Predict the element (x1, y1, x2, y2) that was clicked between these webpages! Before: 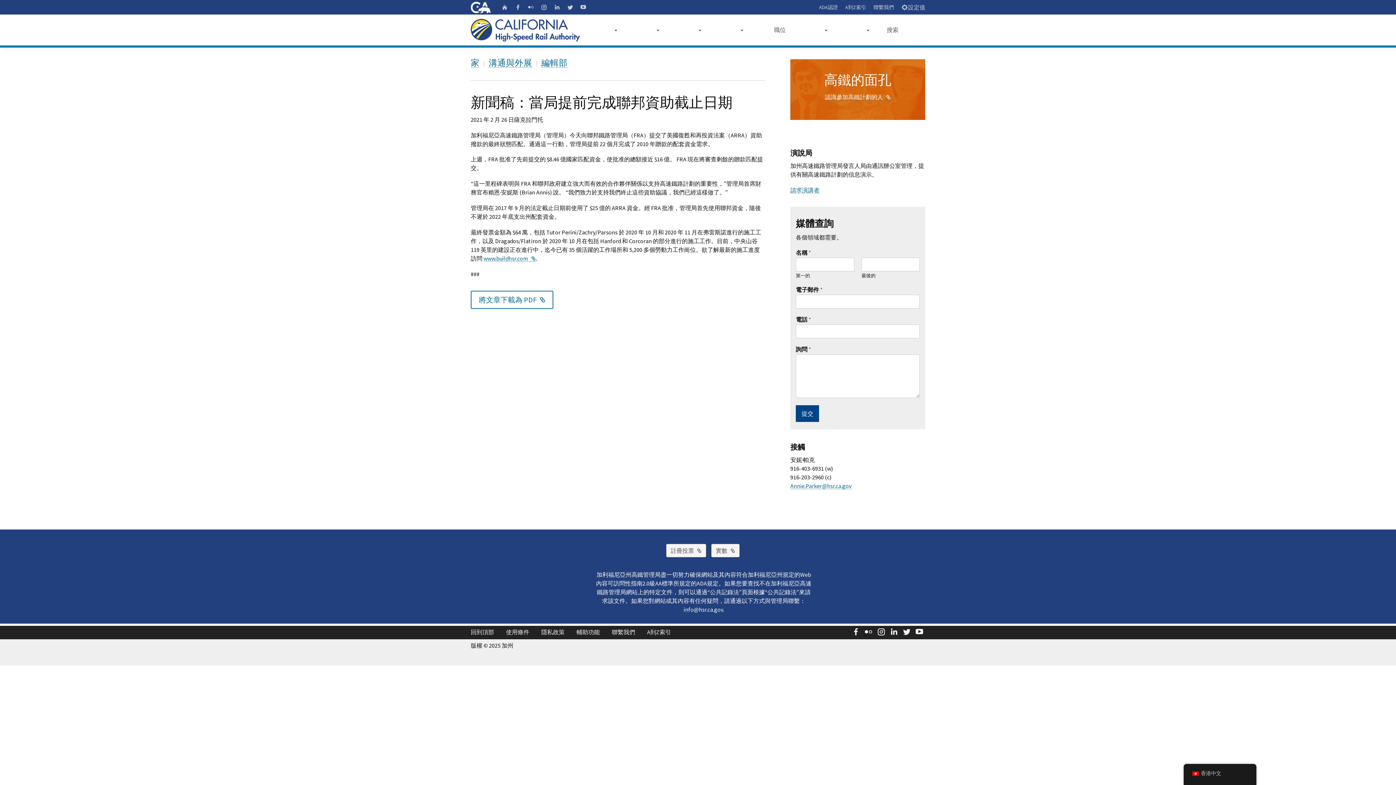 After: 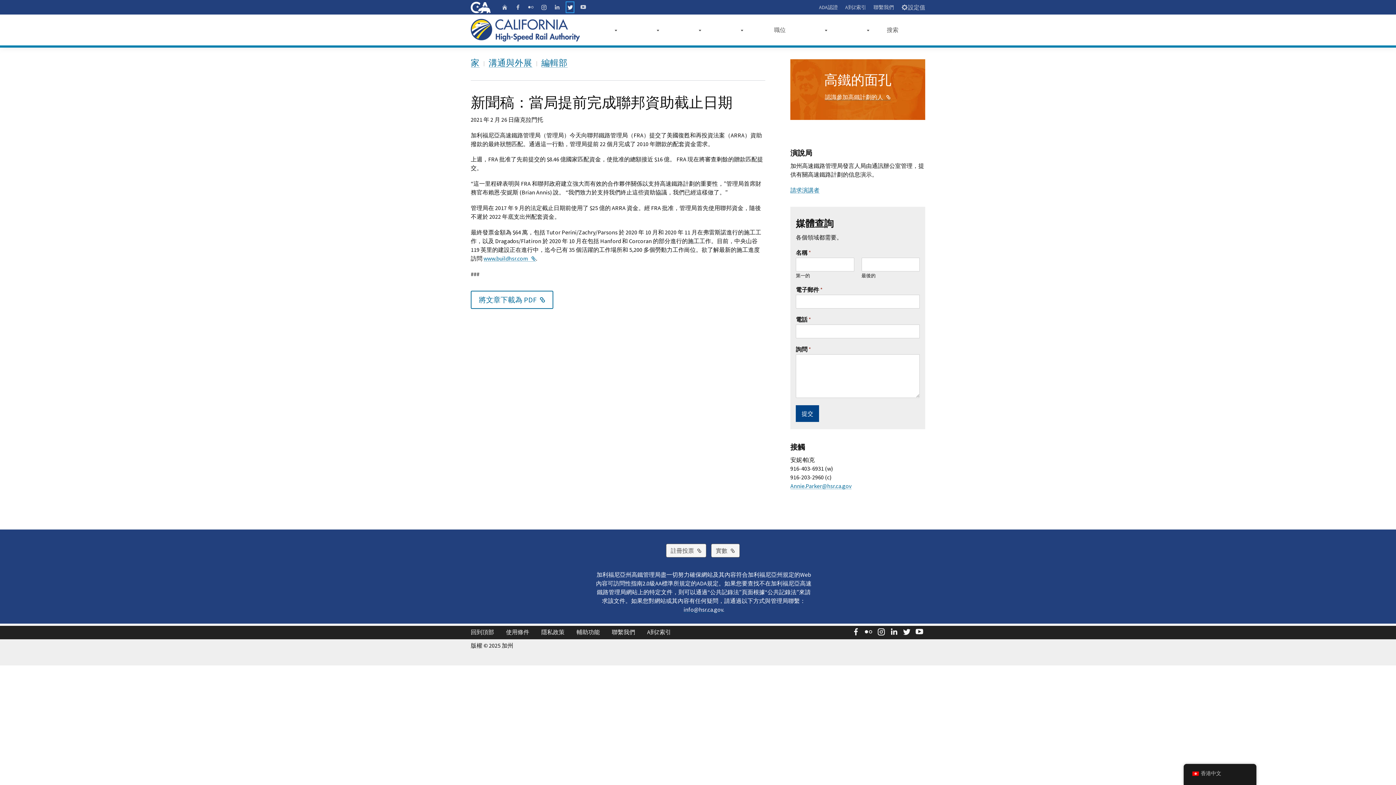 Action: label: 通過Twitter分享 bbox: (567, 2, 573, 11)